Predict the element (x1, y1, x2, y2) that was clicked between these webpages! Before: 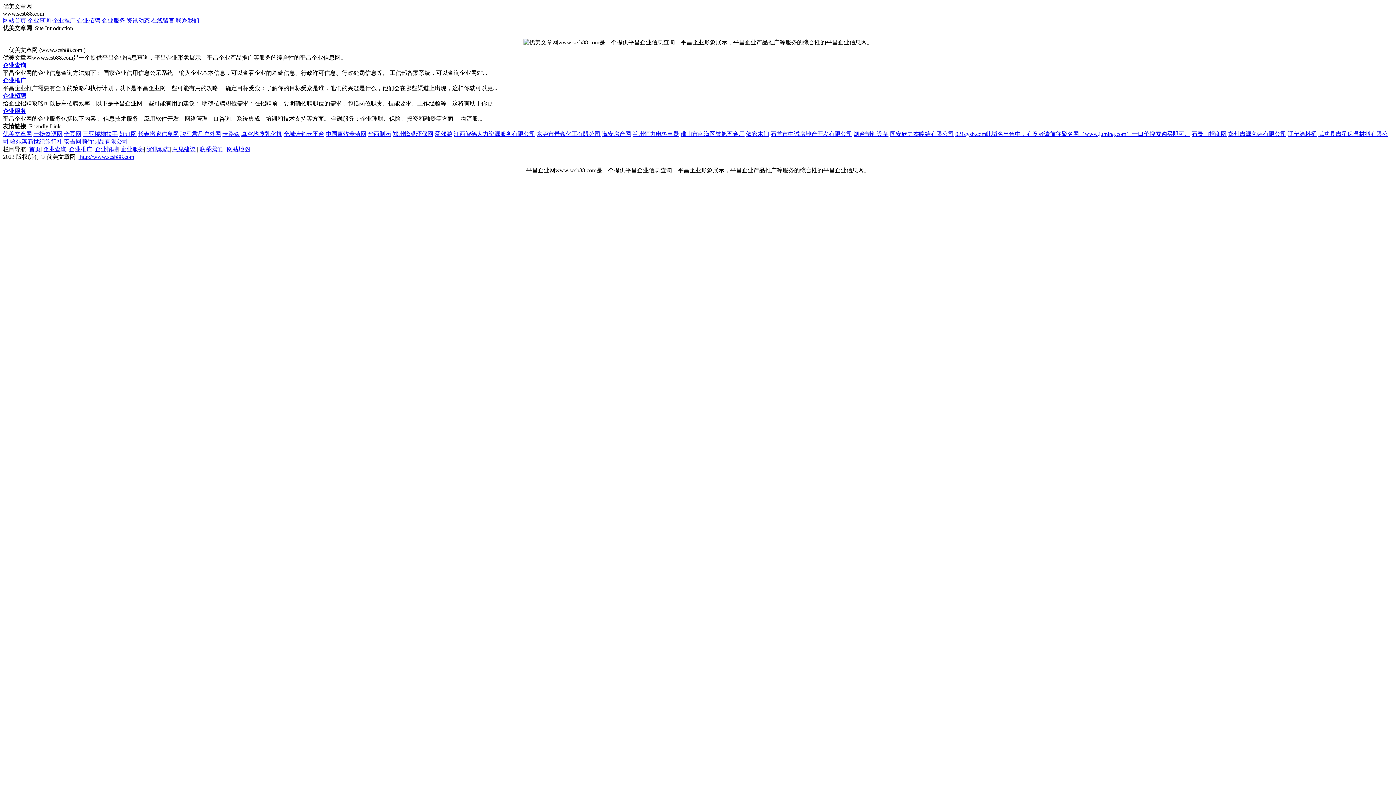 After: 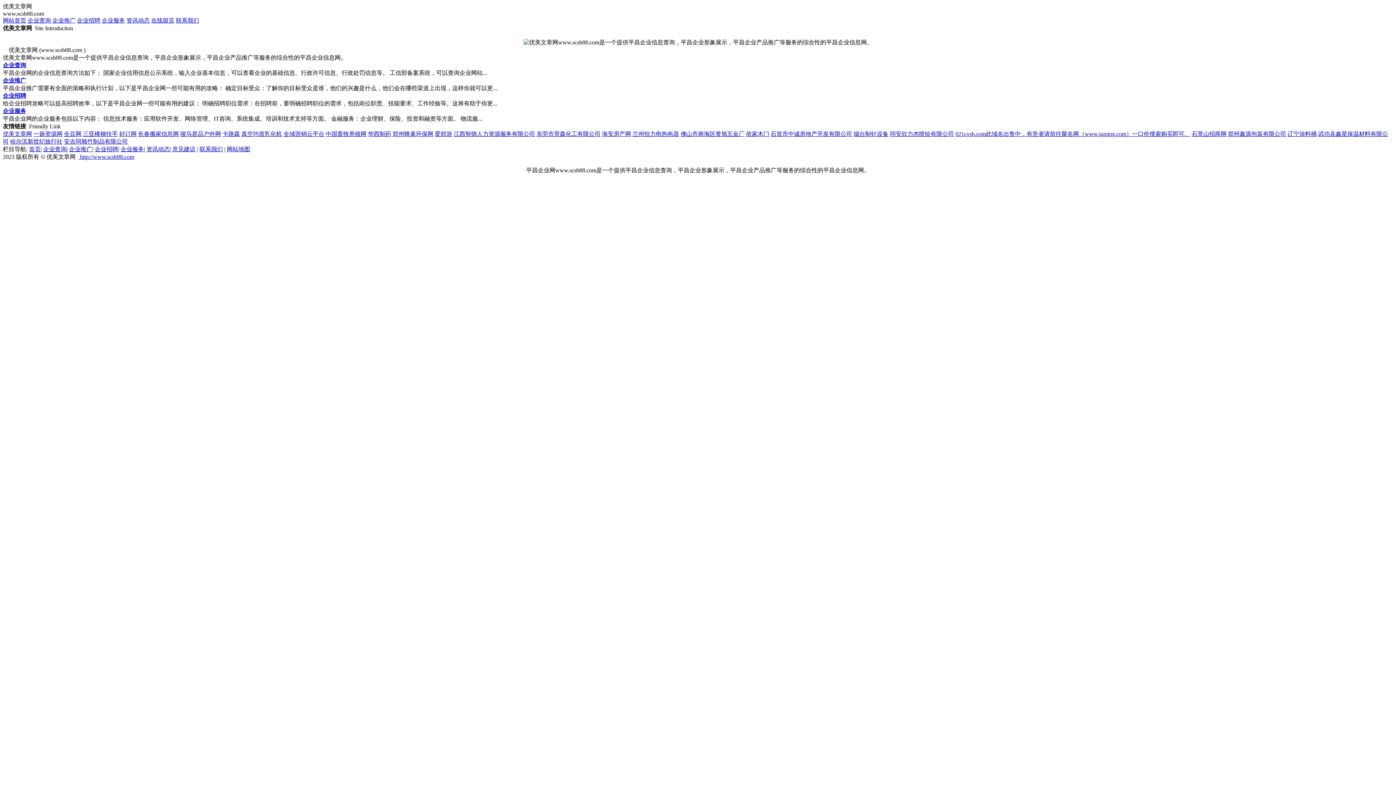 Action: bbox: (368, 130, 391, 137) label: 华西制药